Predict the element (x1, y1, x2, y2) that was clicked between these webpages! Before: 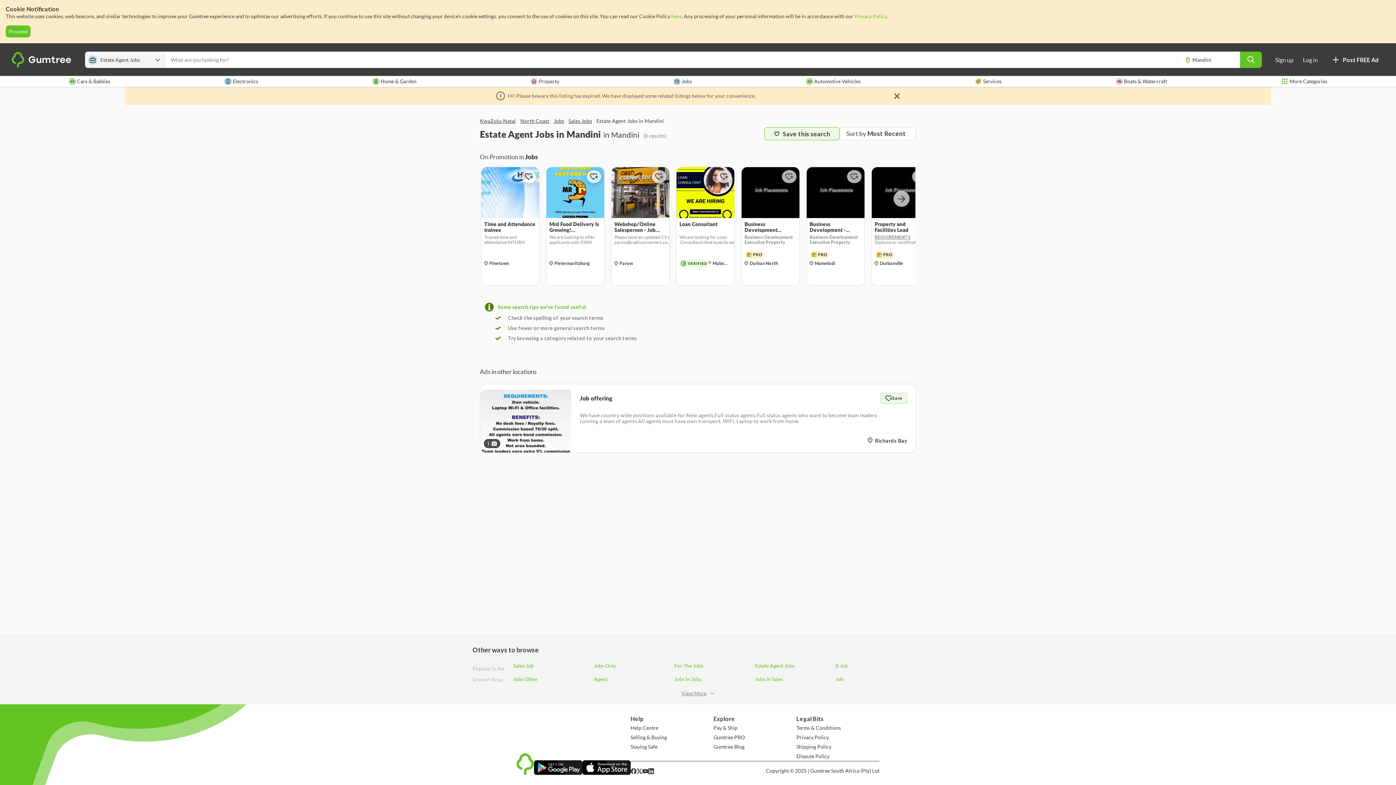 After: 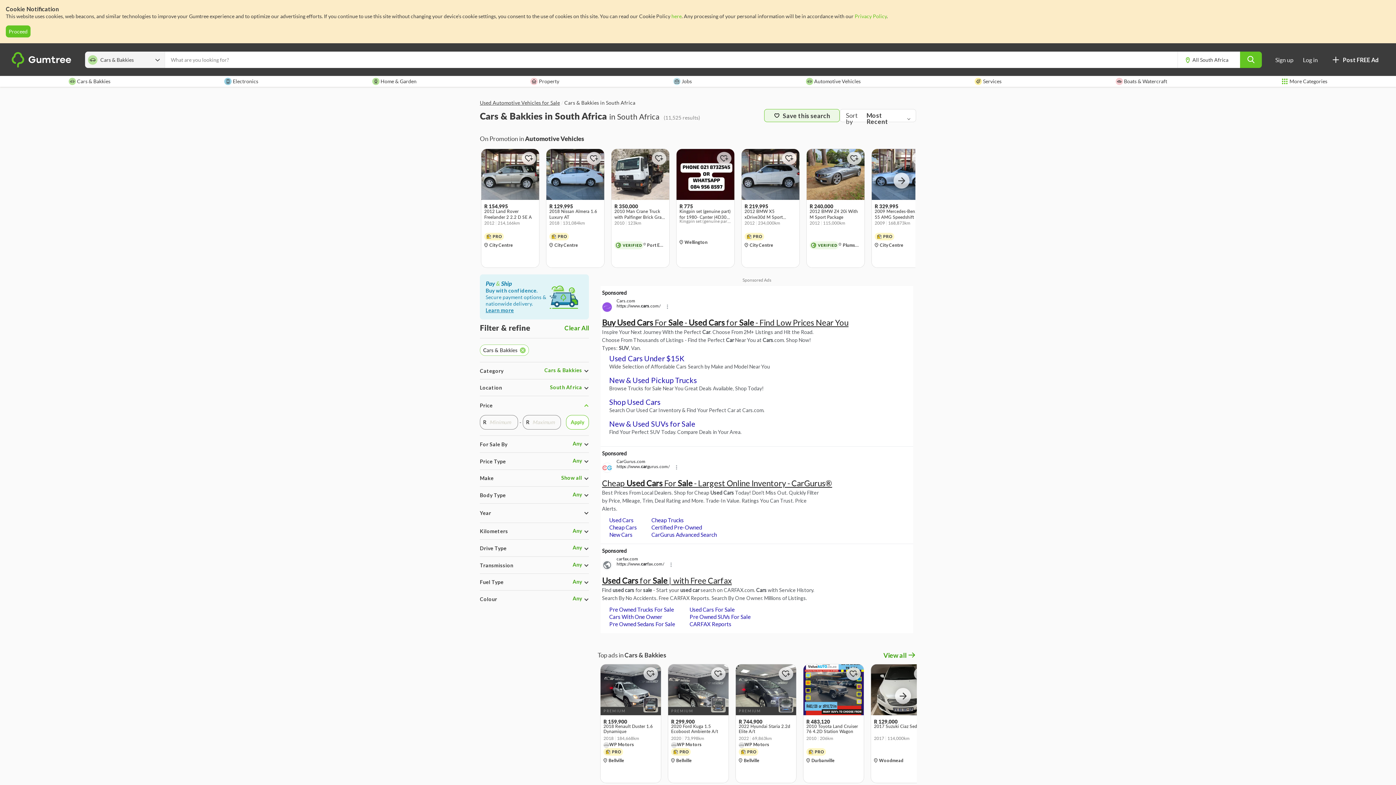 Action: label:  Cars & Bakkies bbox: (68, 76, 110, 86)